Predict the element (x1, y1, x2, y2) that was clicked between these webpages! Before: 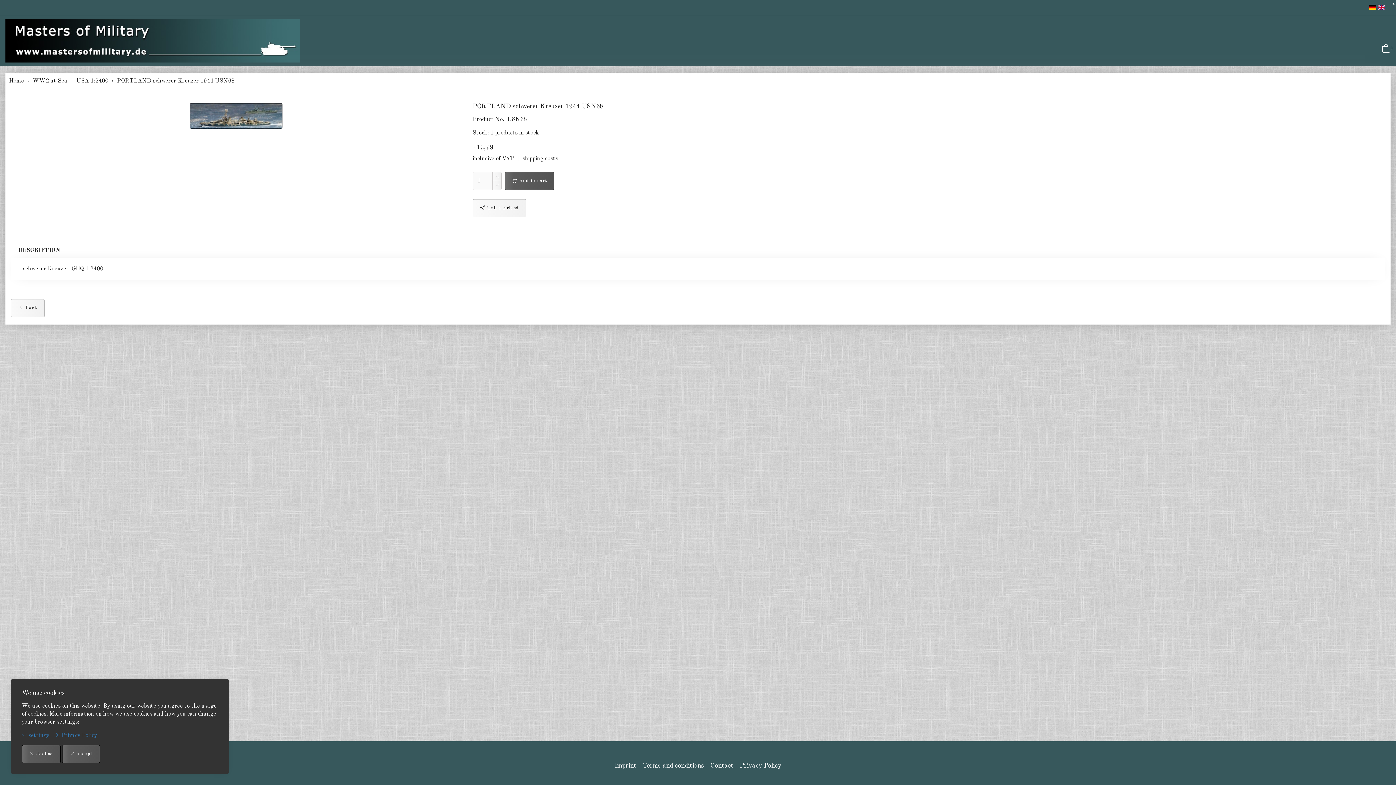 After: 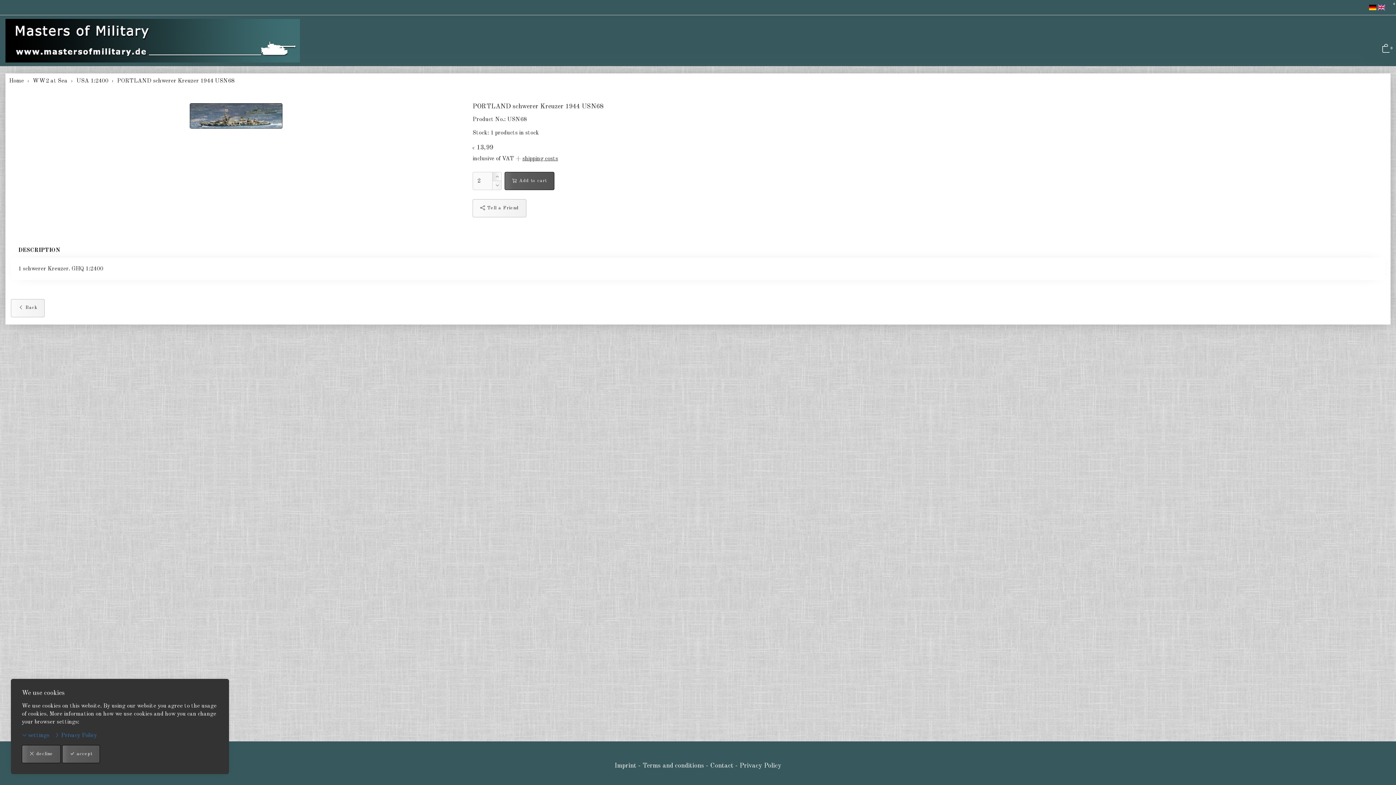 Action: bbox: (492, 172, 501, 181)